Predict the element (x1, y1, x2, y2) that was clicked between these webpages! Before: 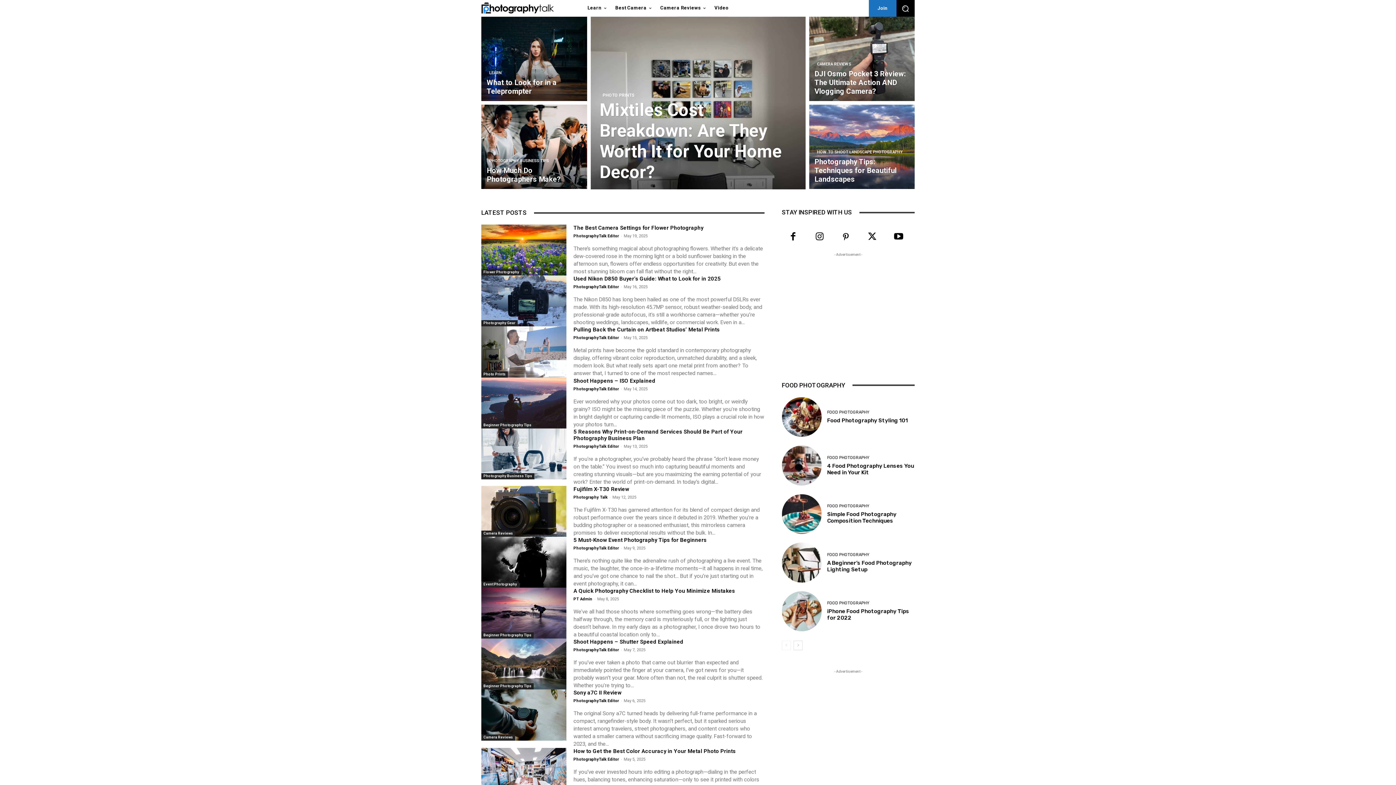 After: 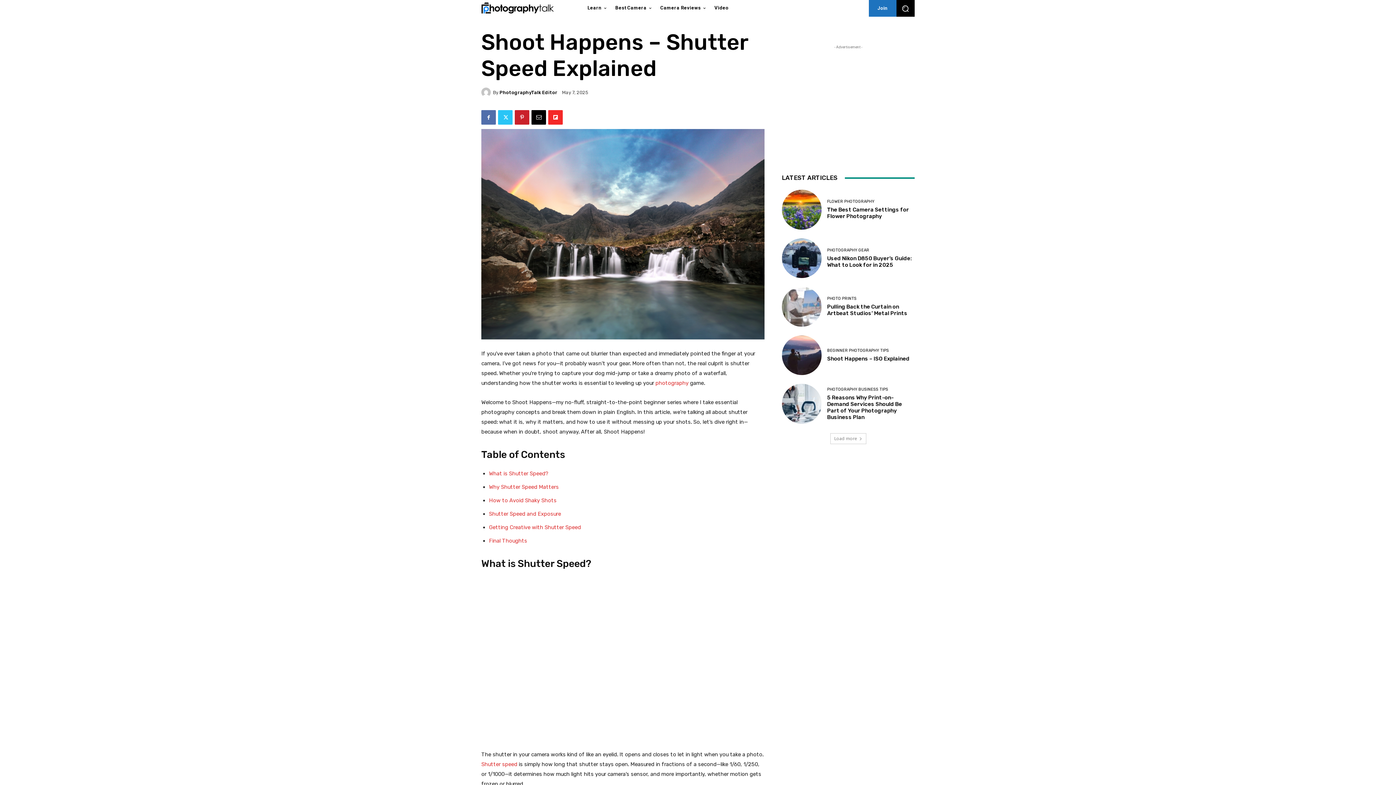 Action: label: Shoot Happens – Shutter Speed Explained bbox: (573, 639, 683, 645)